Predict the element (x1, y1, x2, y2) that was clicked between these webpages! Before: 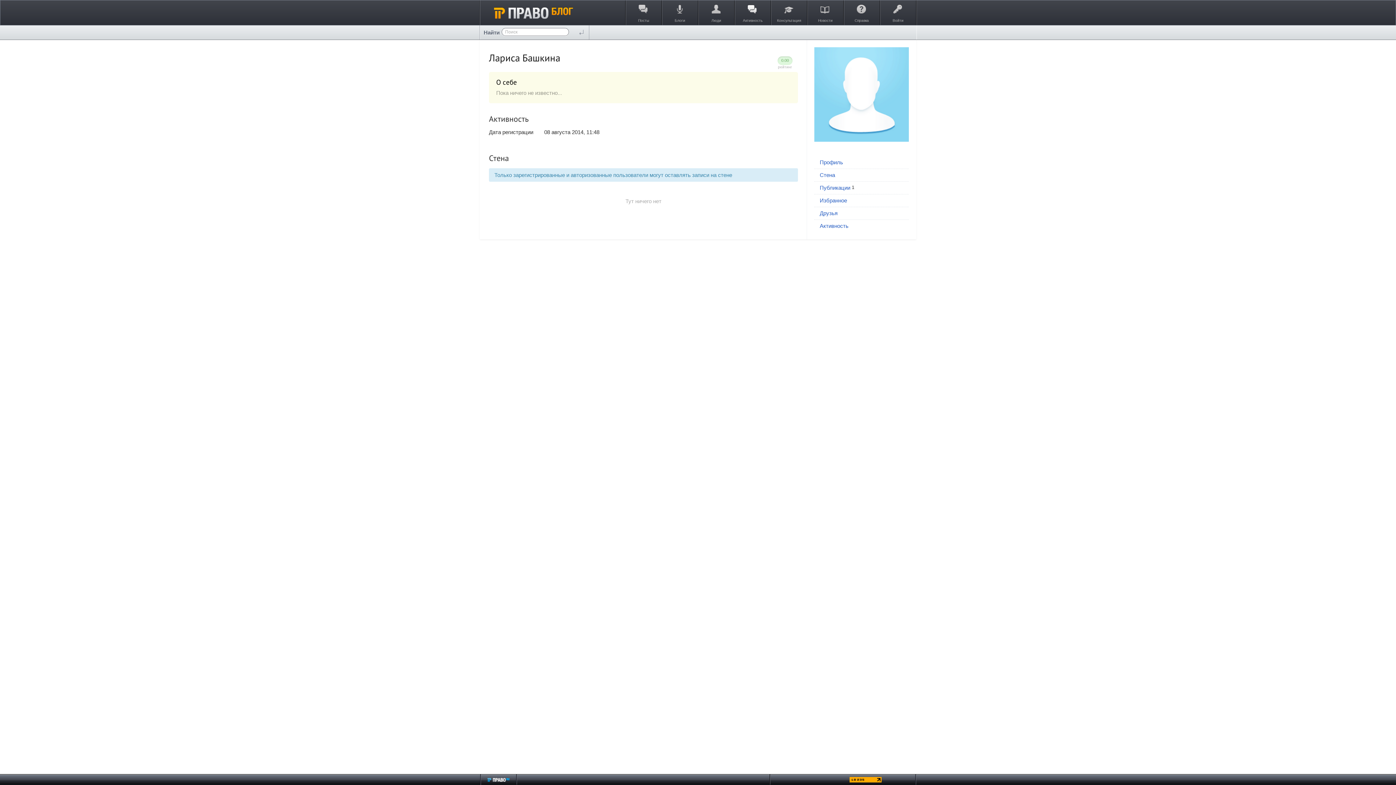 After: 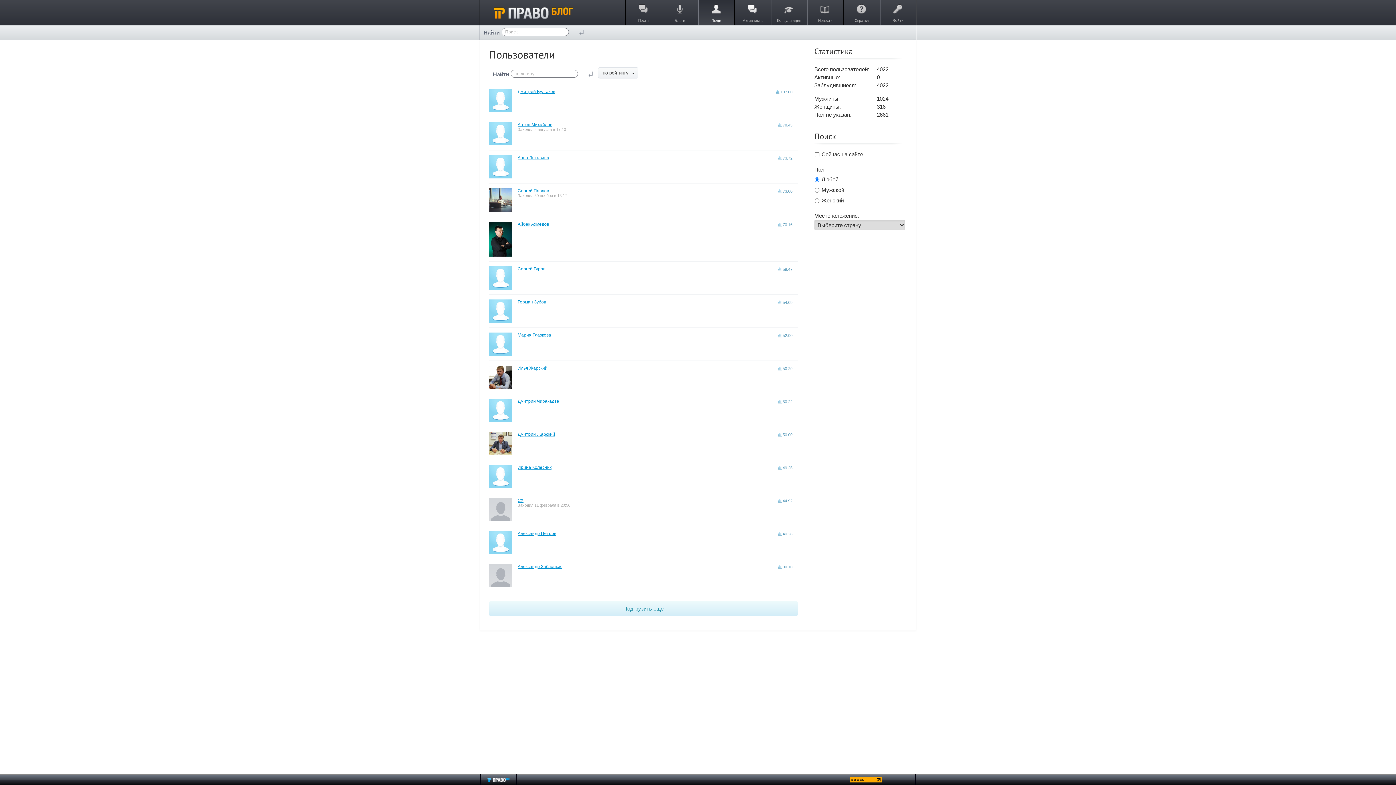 Action: bbox: (698, 0, 734, 25) label: Люди